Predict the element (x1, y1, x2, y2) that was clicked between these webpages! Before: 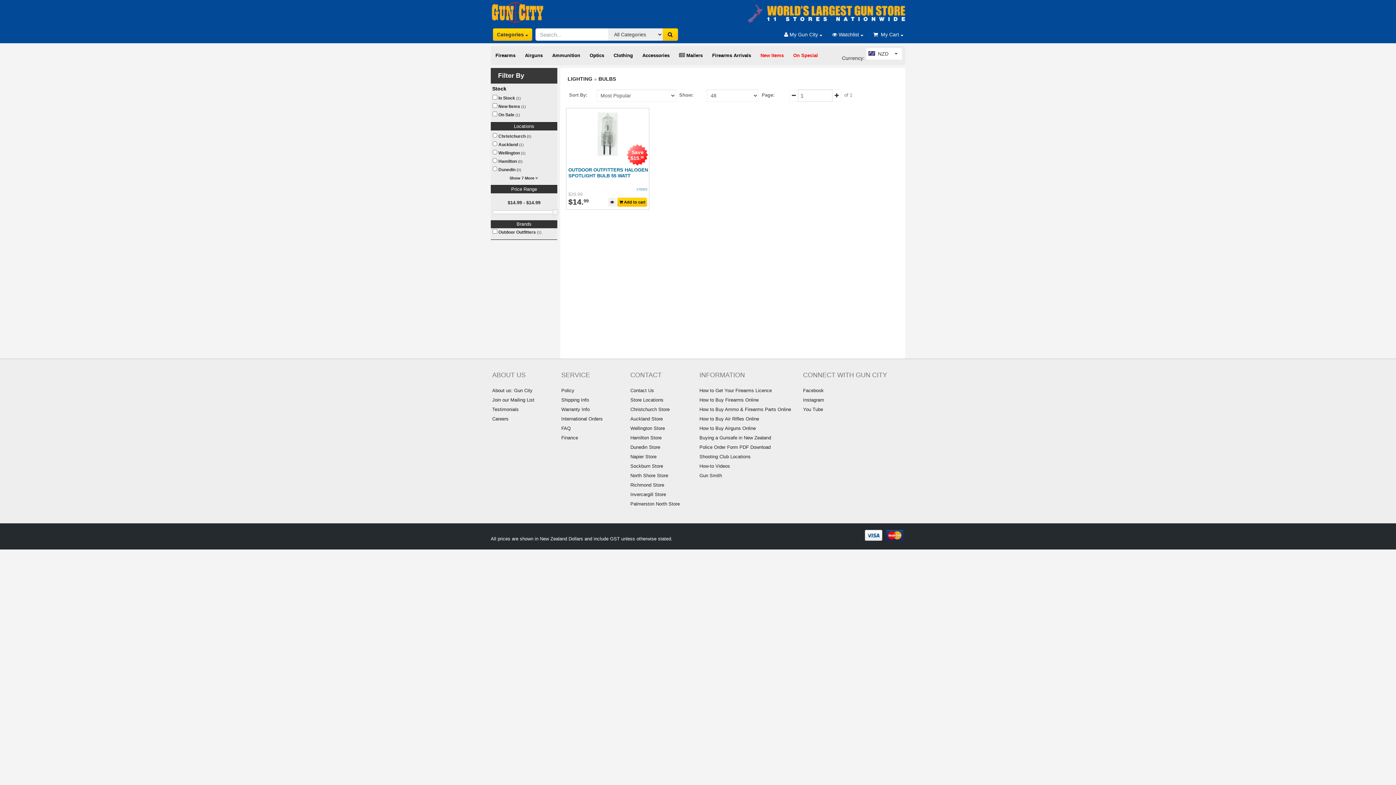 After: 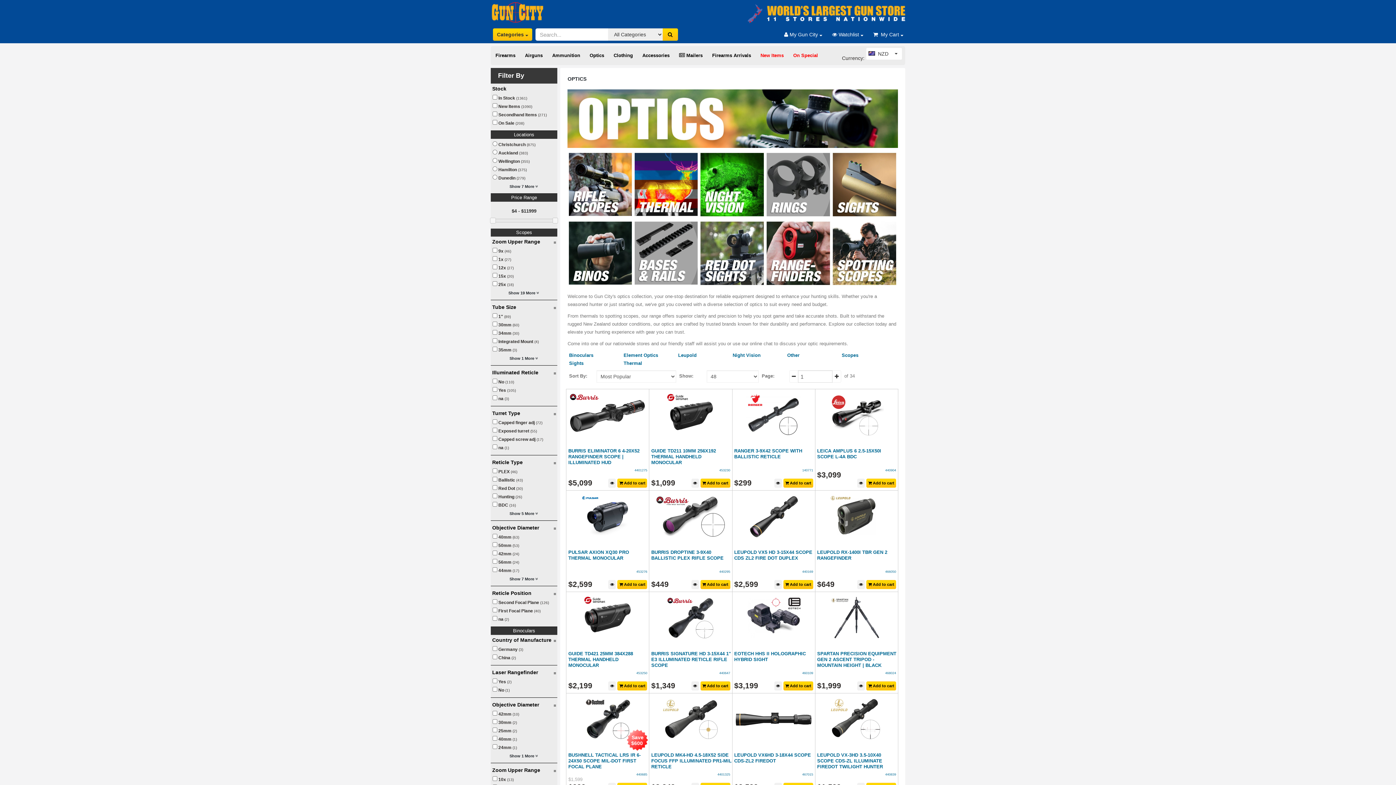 Action: label: Optics bbox: (585, 48, 609, 63)